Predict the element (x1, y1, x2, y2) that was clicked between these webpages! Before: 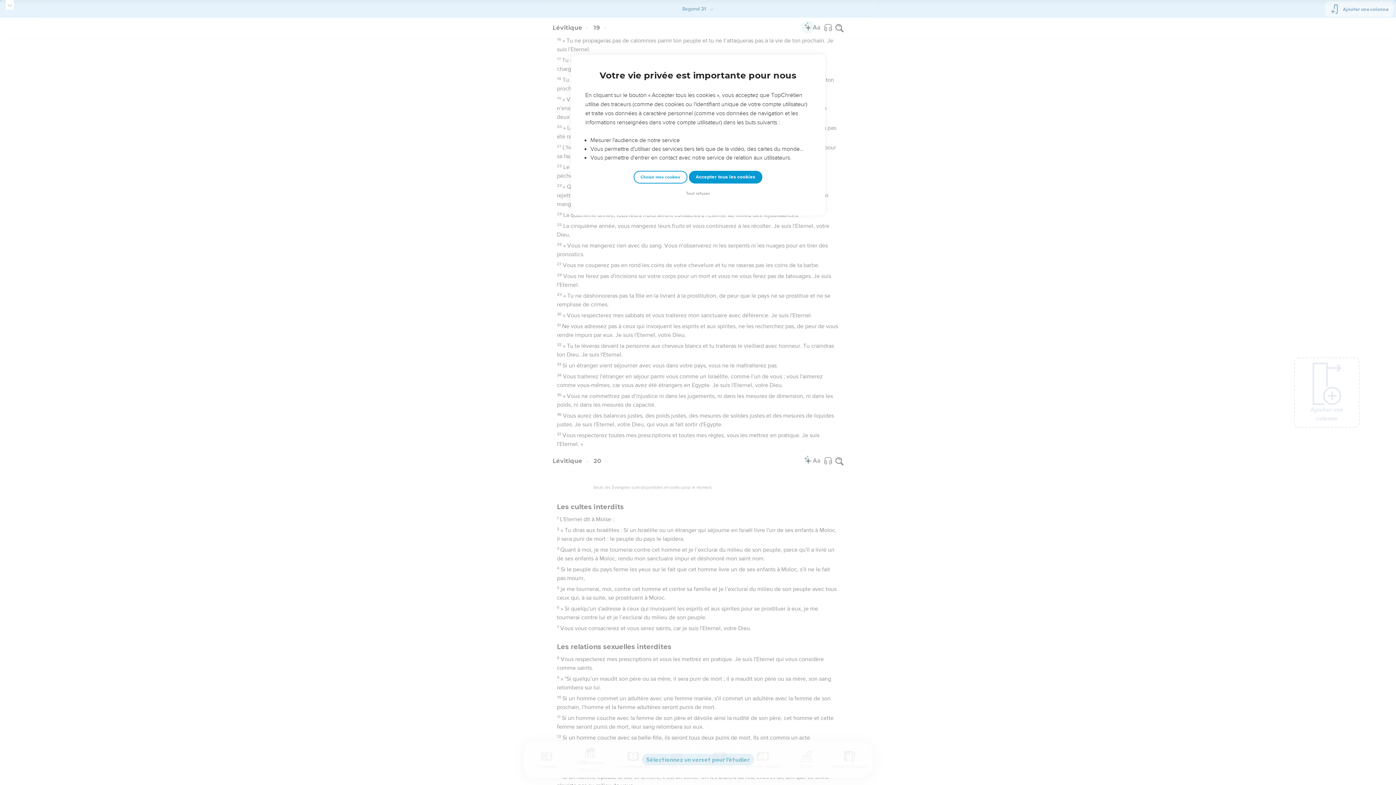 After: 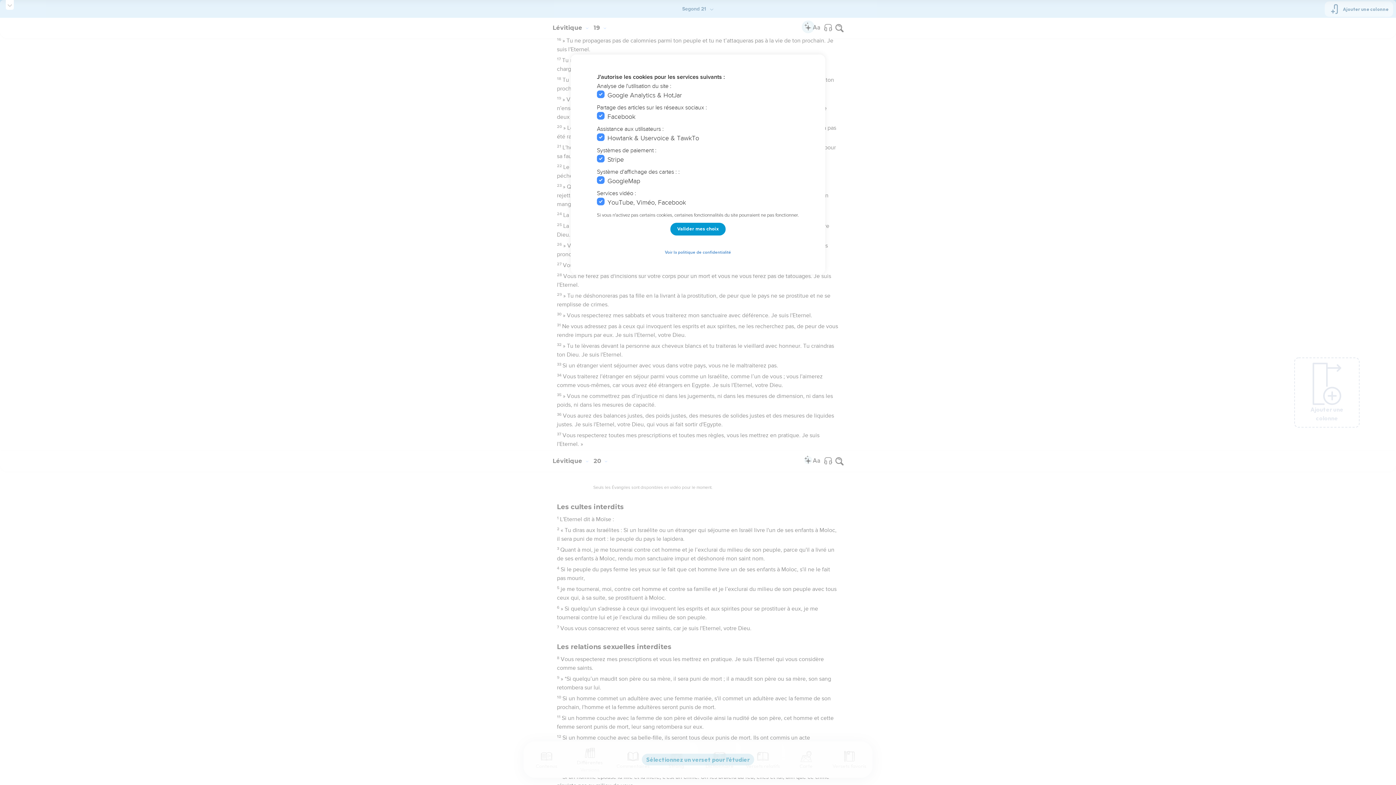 Action: bbox: (633, 170, 687, 183) label: Choisir mes cookies